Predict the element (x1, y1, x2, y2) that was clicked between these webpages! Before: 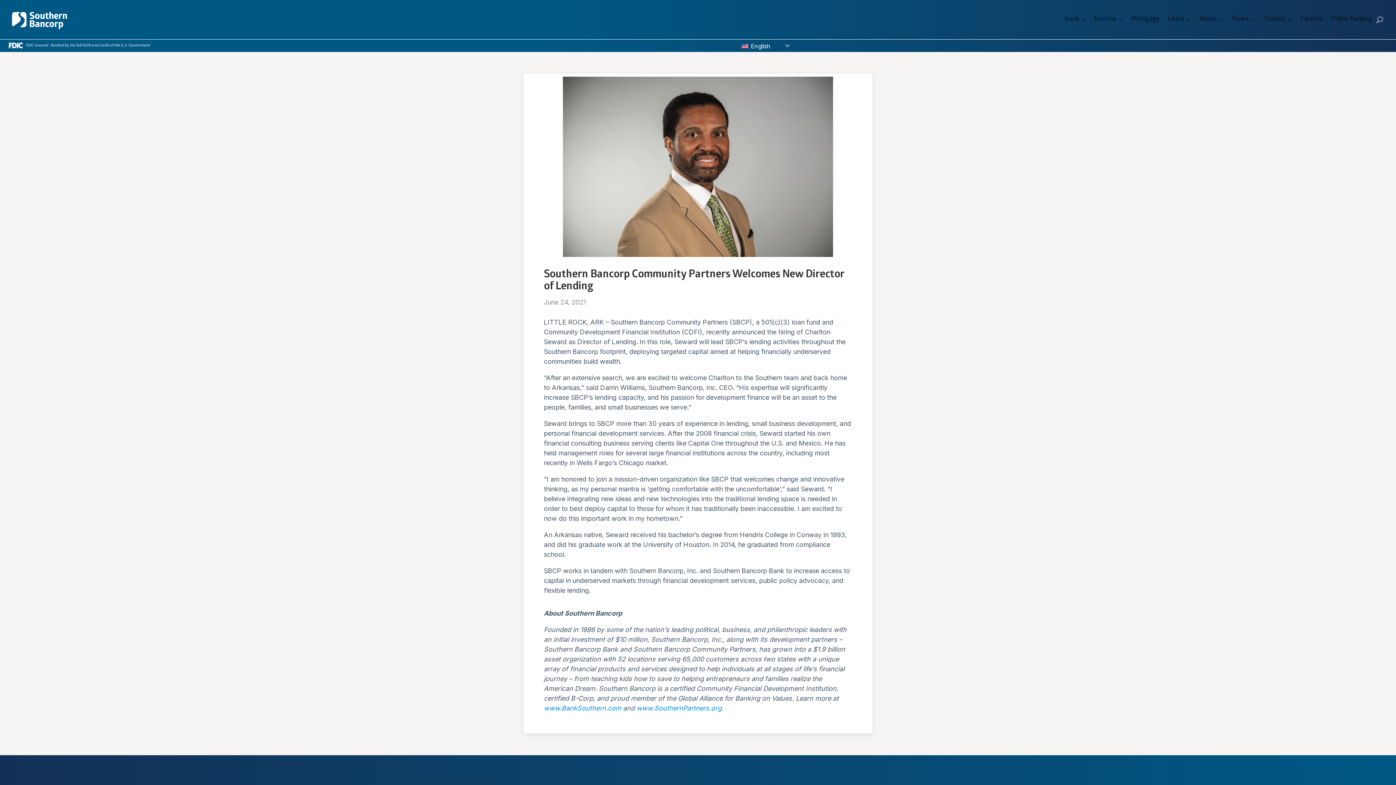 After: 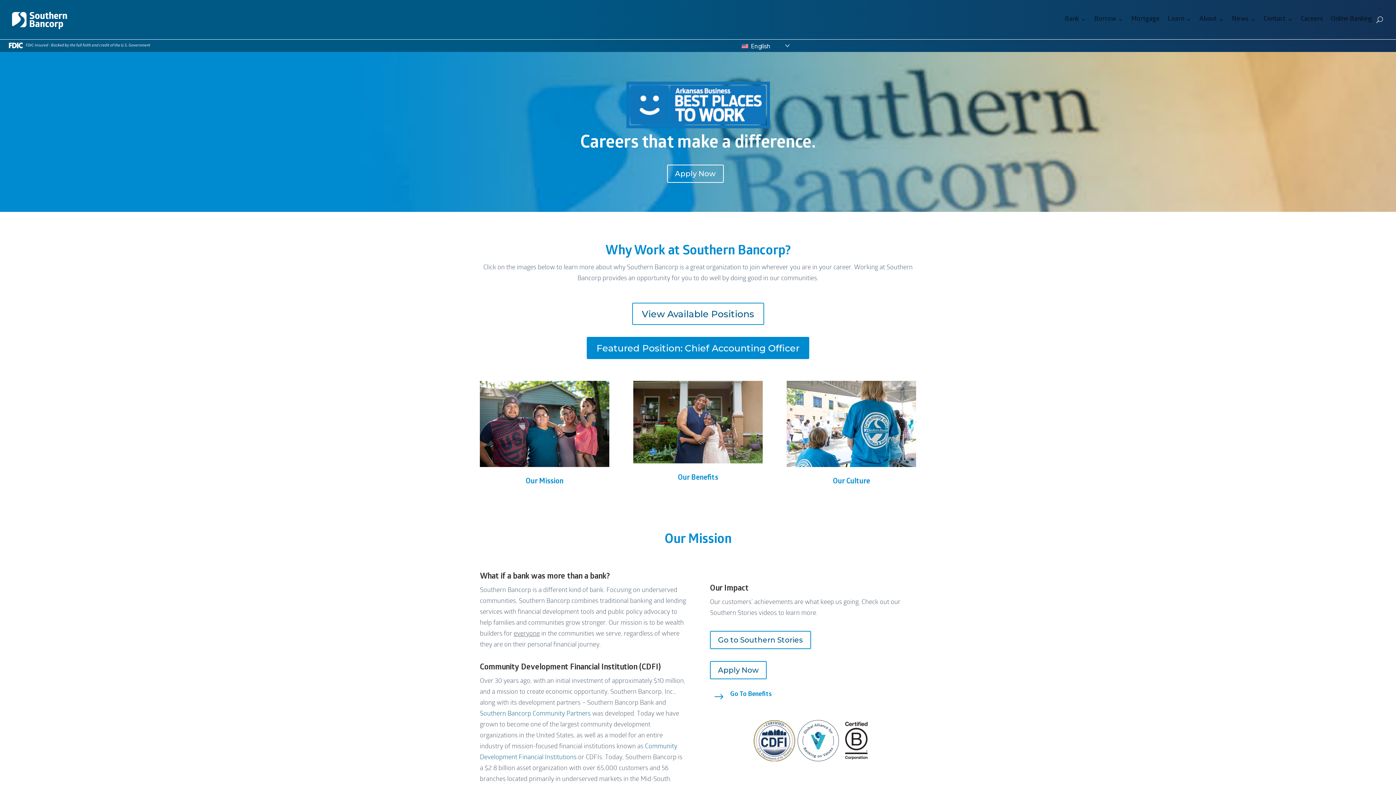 Action: bbox: (1301, 5, 1323, 33) label: Careers